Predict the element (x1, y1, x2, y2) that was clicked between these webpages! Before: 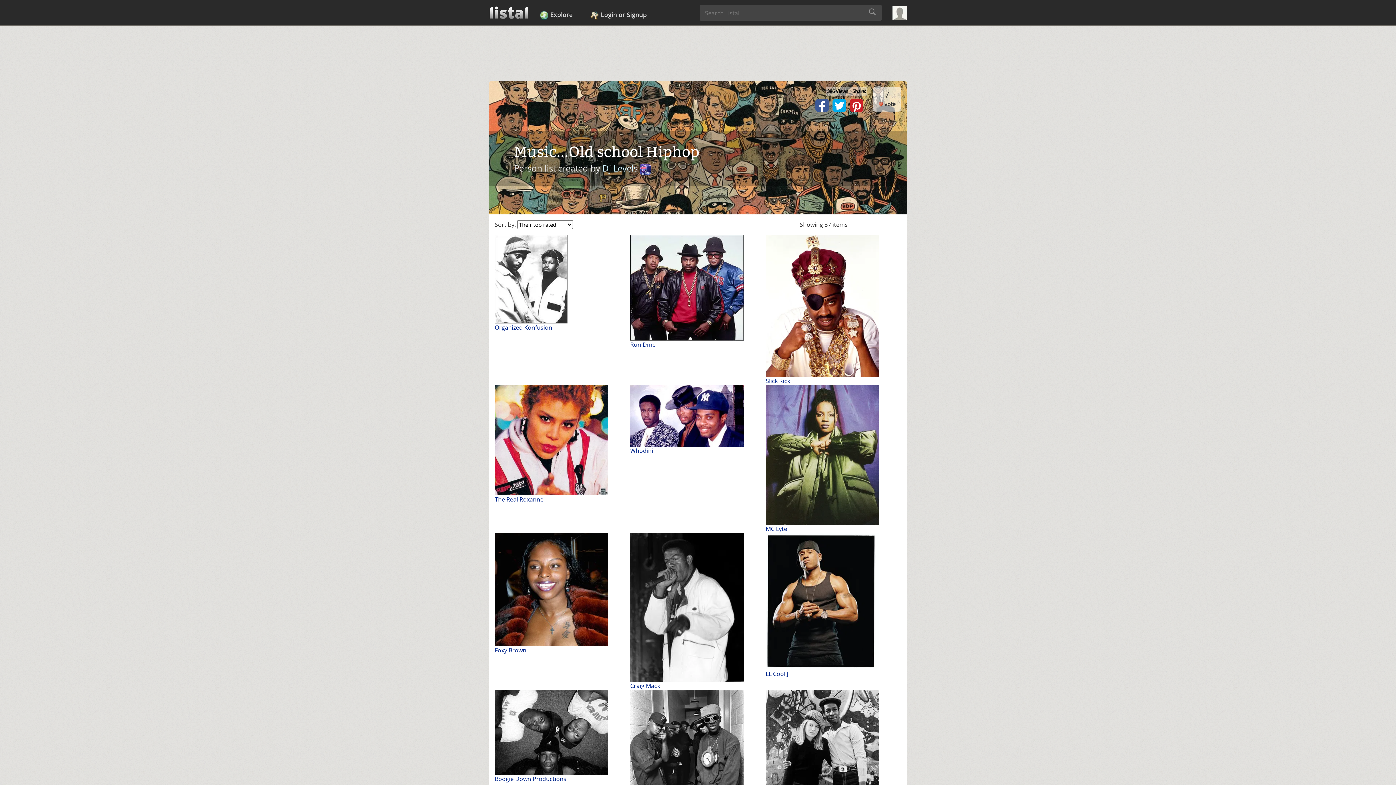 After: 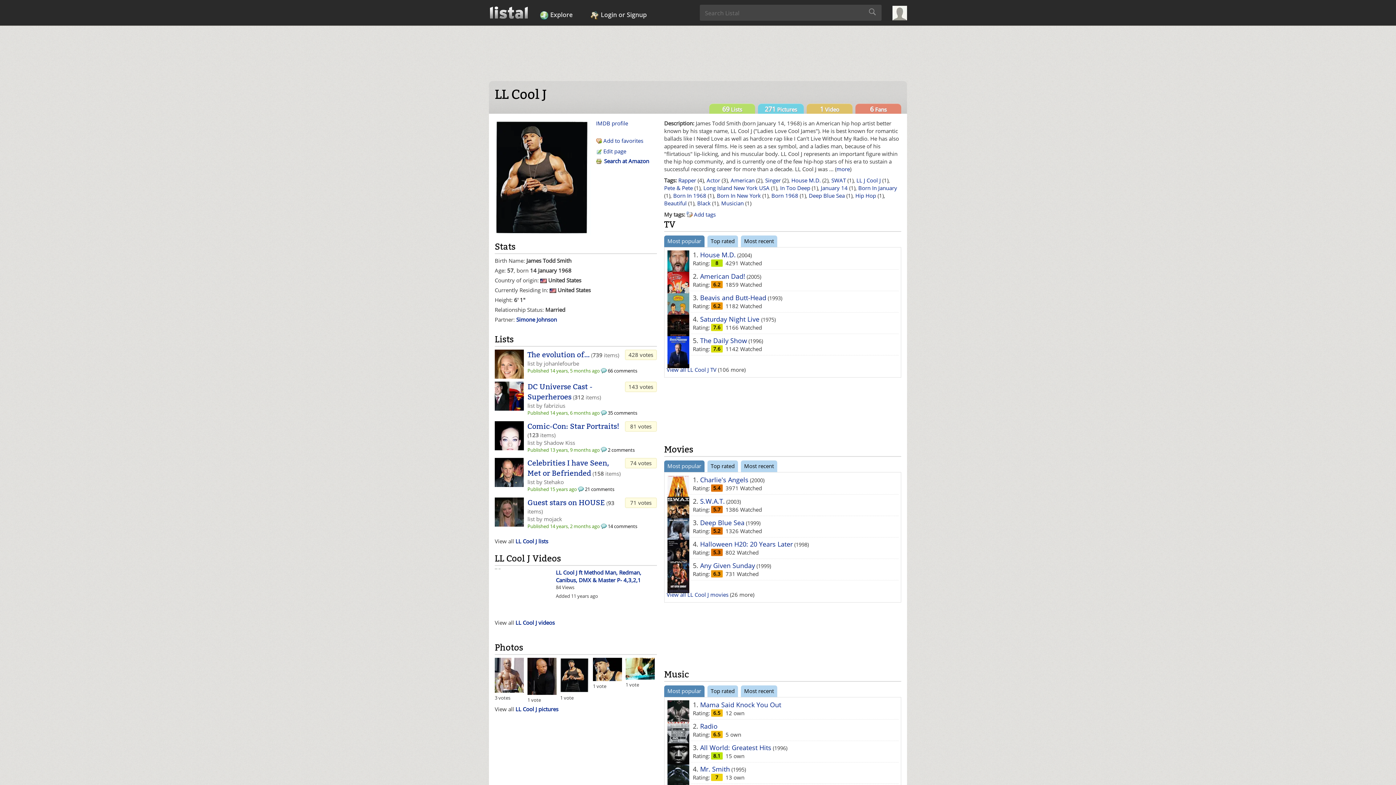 Action: bbox: (765, 533, 901, 670)